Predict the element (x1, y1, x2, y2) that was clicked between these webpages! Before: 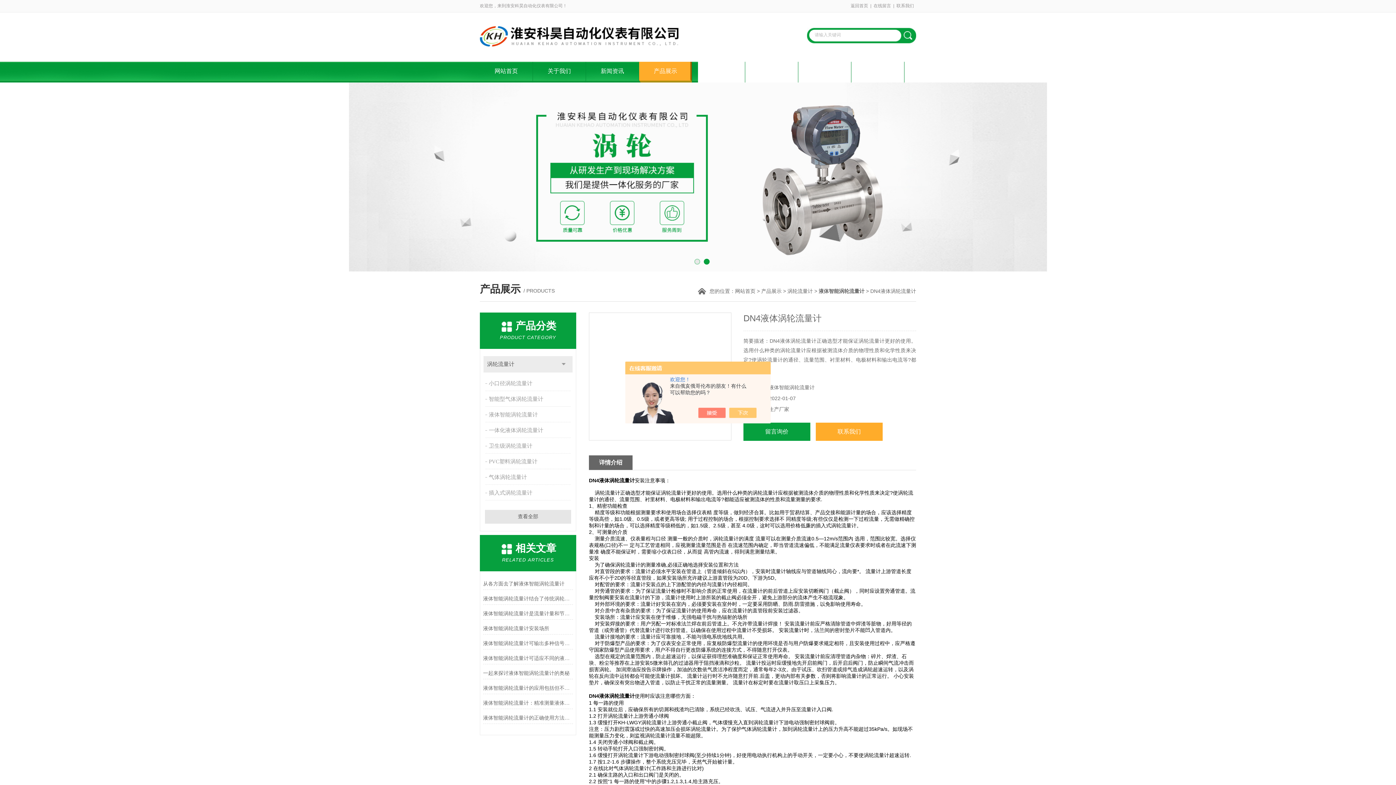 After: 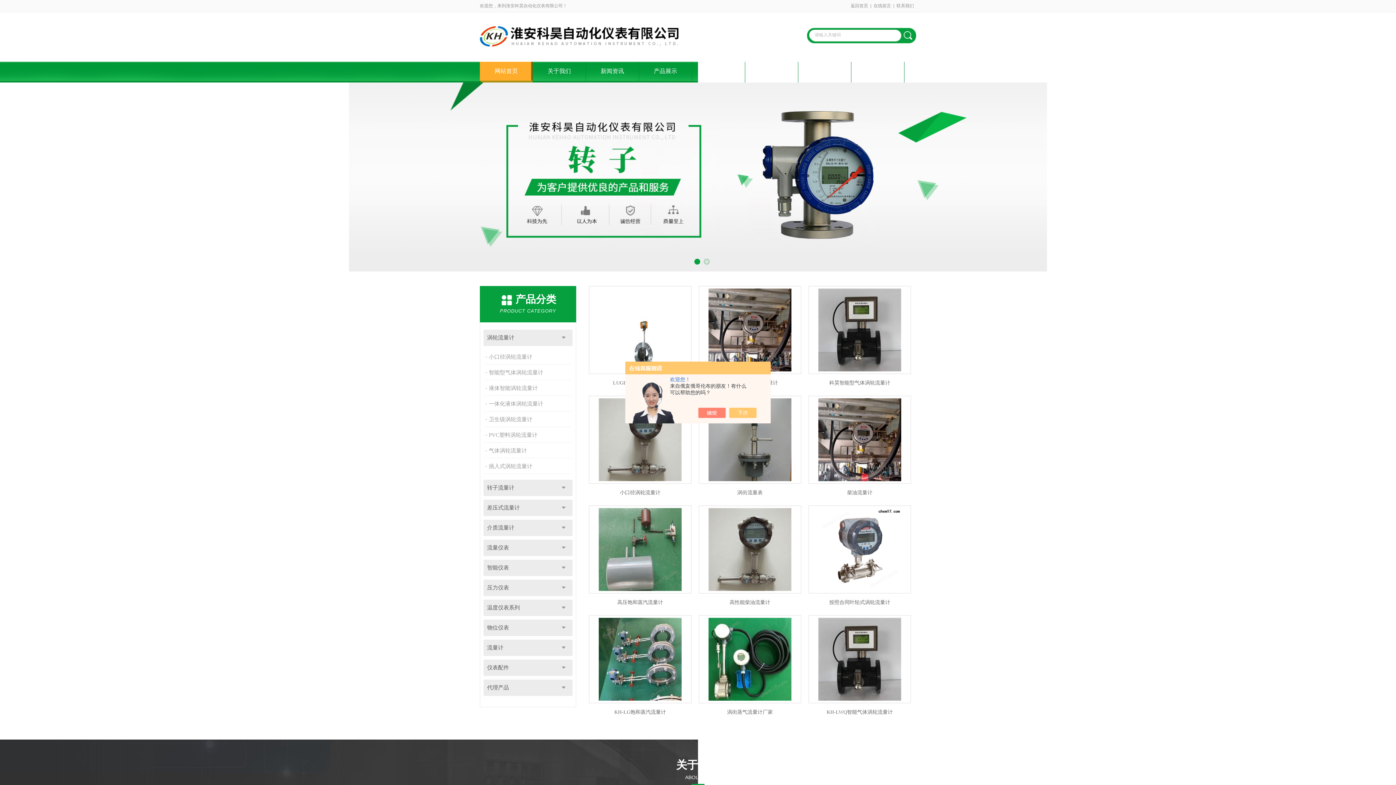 Action: bbox: (480, 61, 532, 82) label: 网站首页